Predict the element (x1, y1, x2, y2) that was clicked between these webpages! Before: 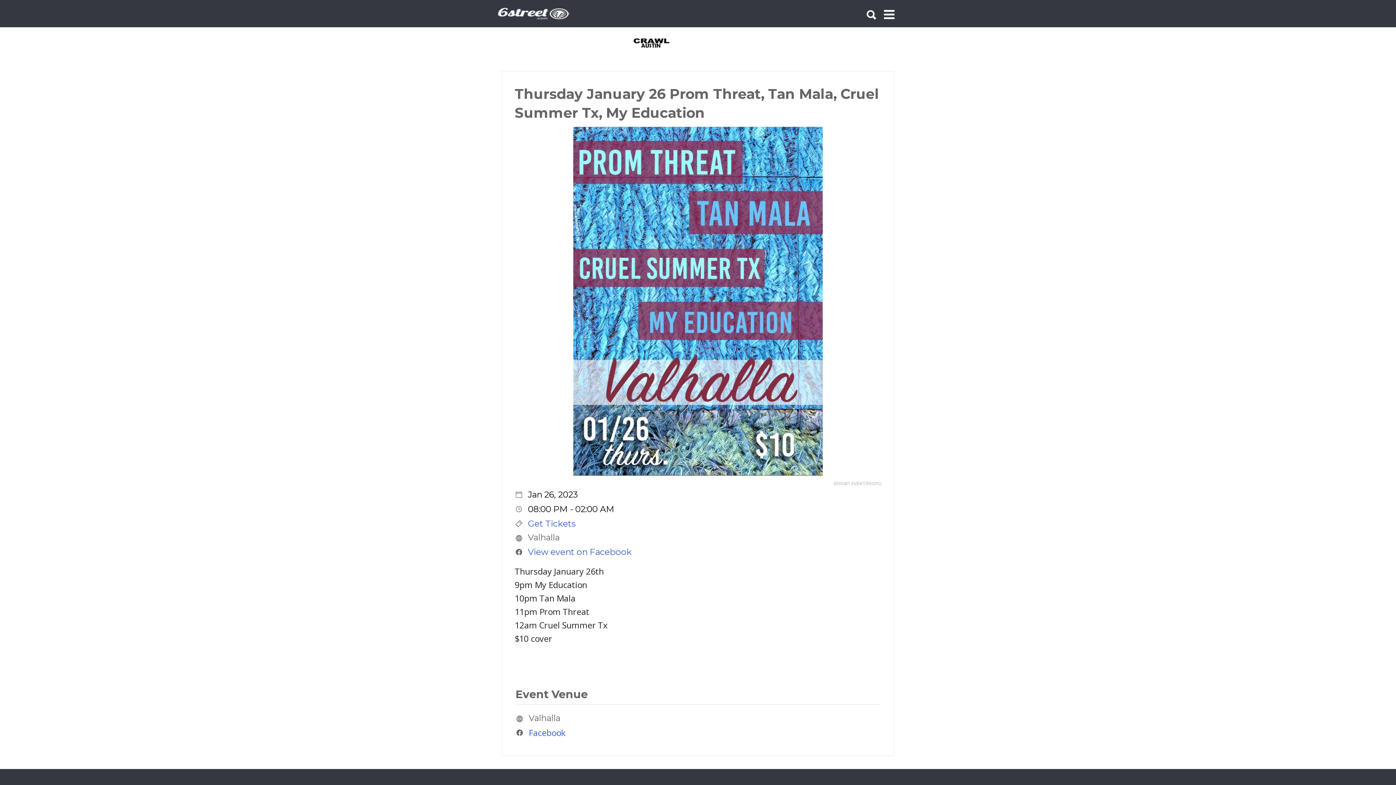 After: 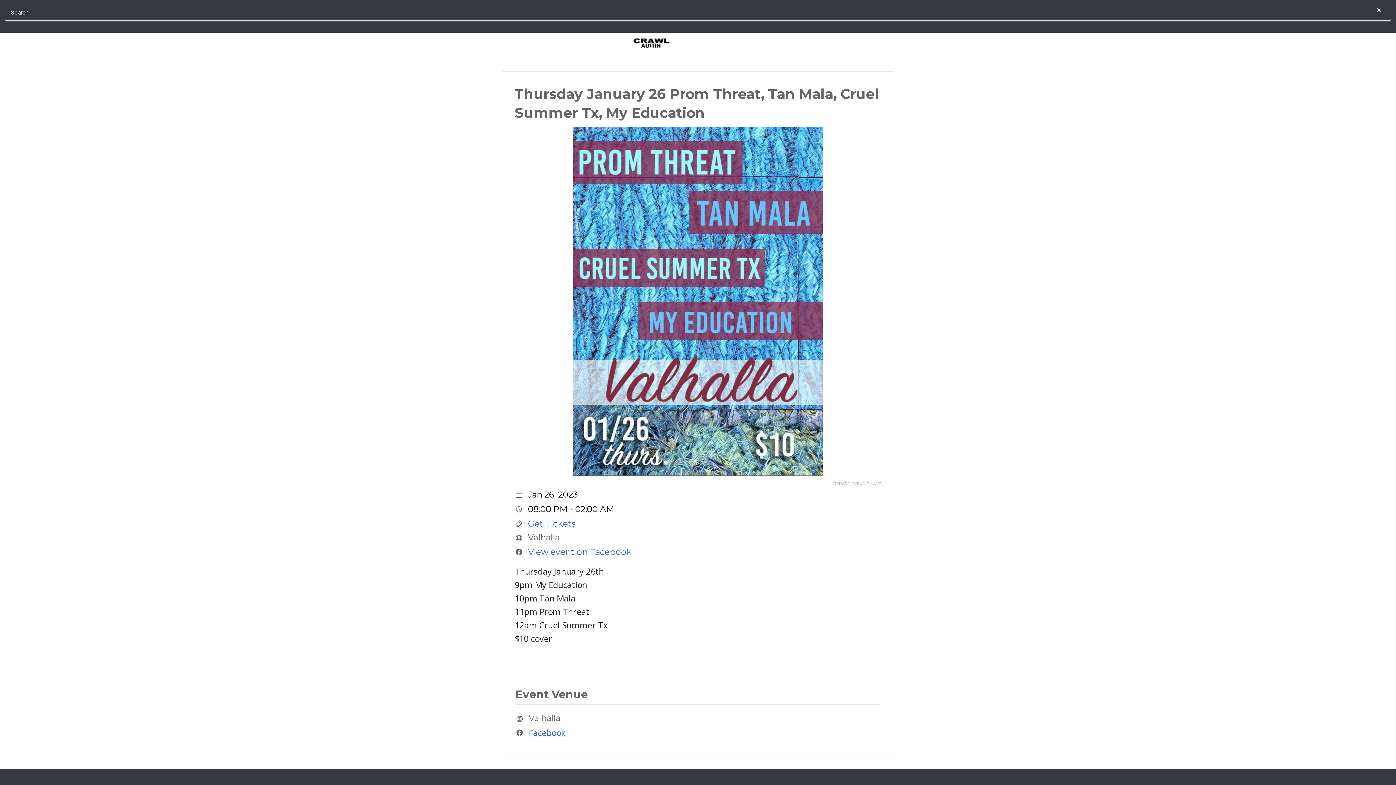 Action: bbox: (866, 1, 876, 24)